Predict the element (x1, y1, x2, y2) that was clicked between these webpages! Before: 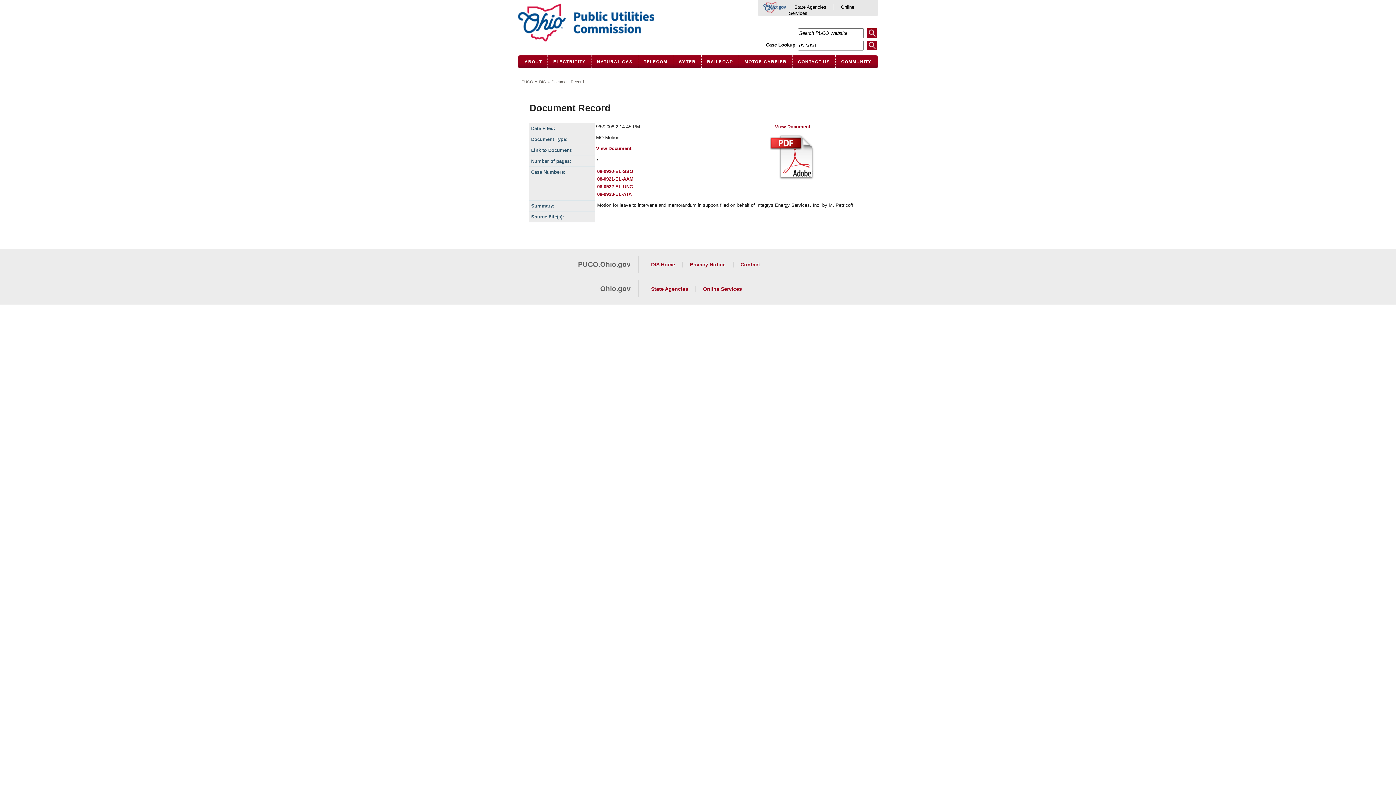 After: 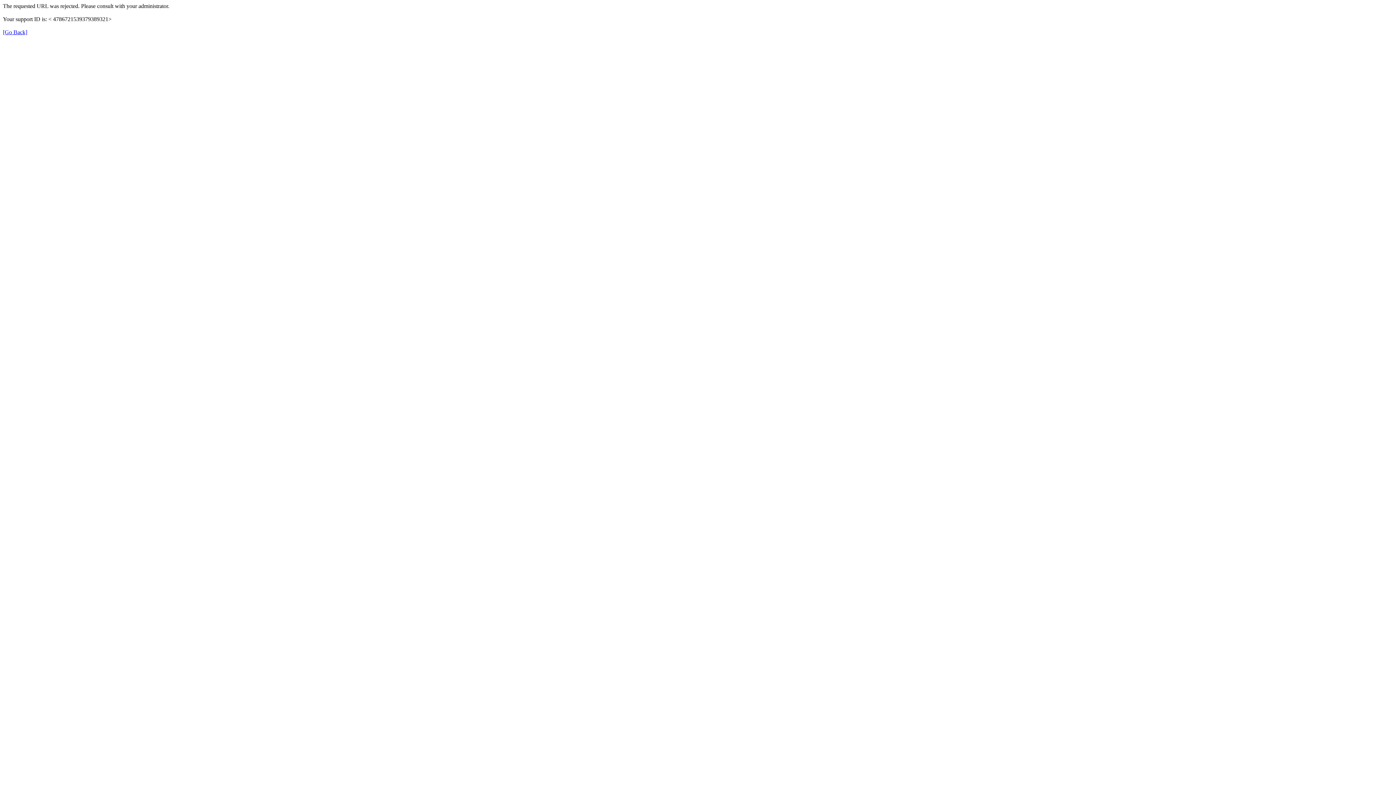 Action: label: DIS bbox: (539, 79, 545, 84)